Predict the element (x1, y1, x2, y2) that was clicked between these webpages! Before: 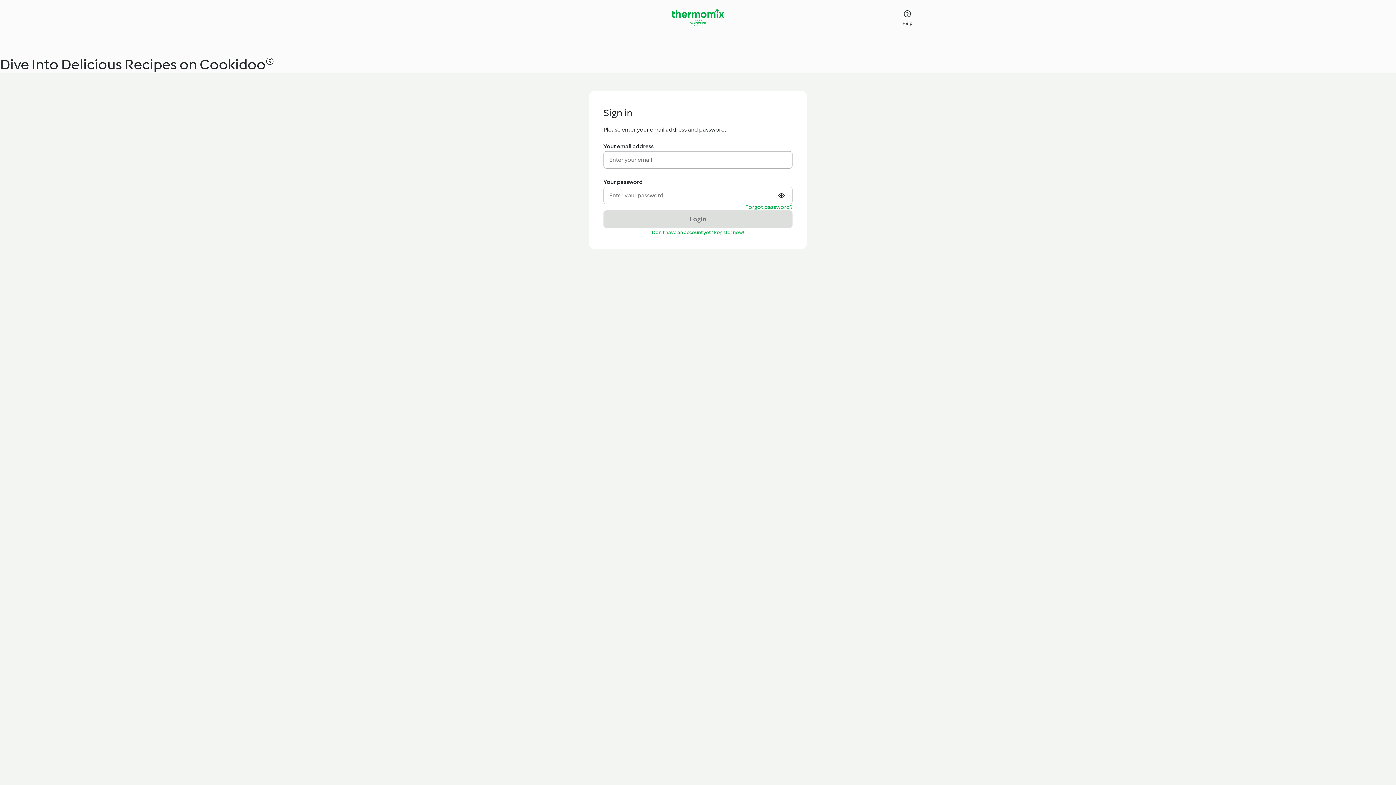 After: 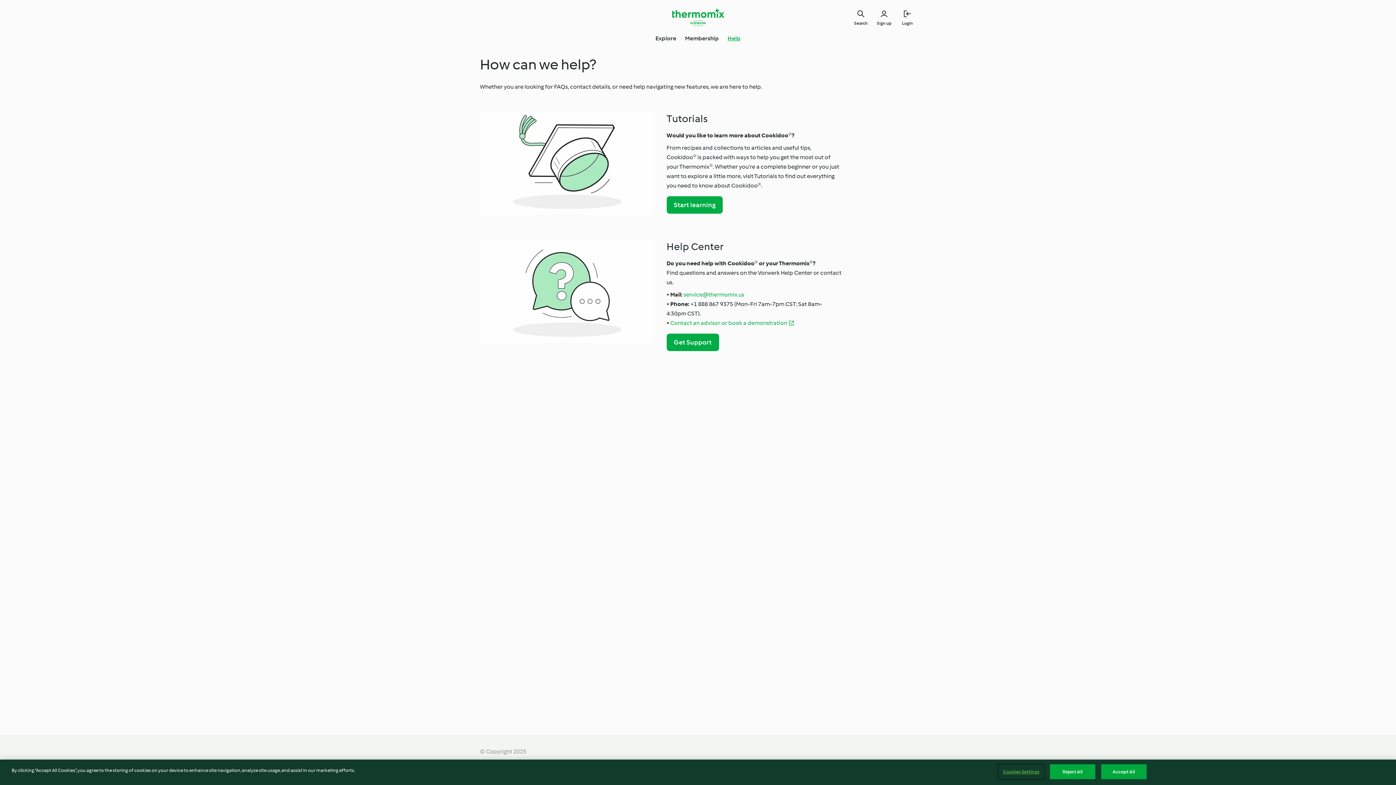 Action: bbox: (898, 8, 916, 26) label: Help